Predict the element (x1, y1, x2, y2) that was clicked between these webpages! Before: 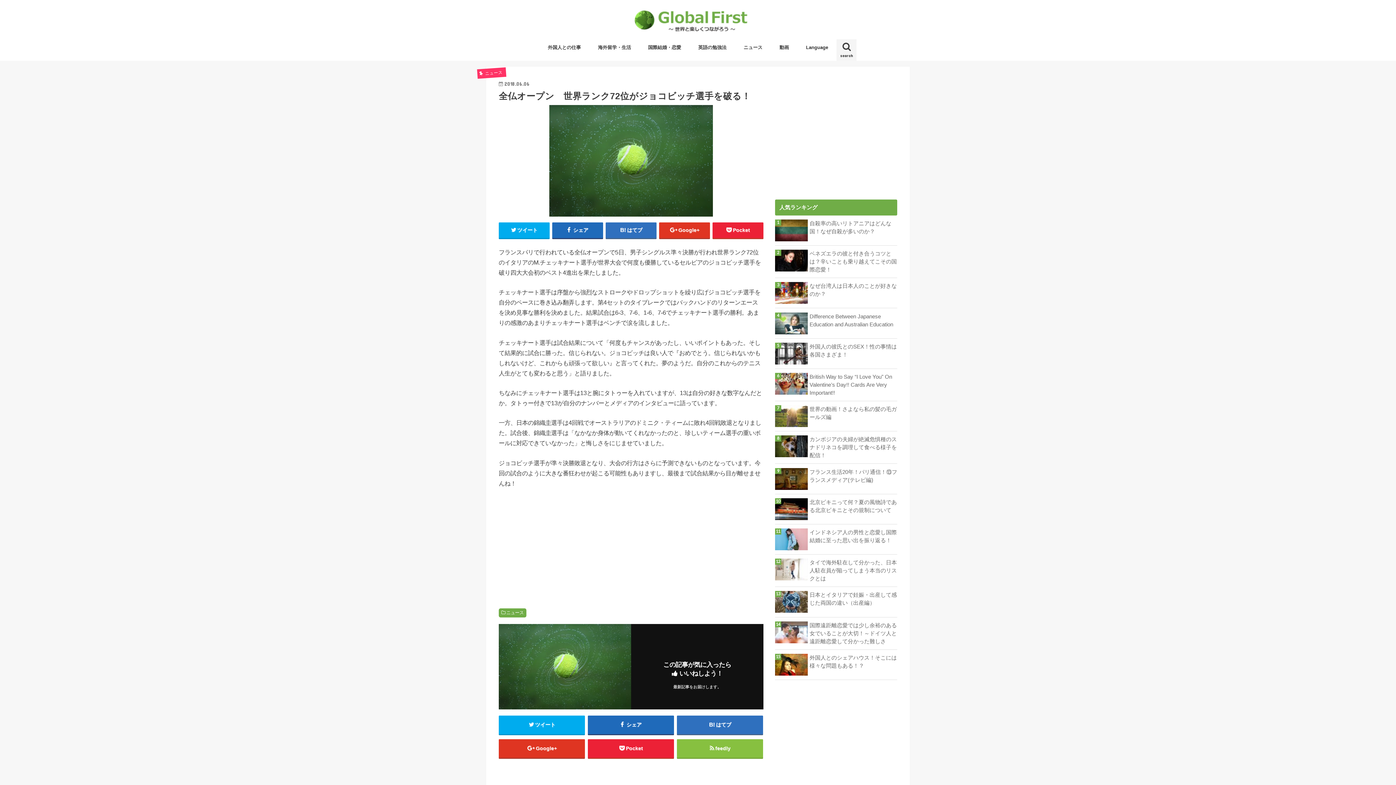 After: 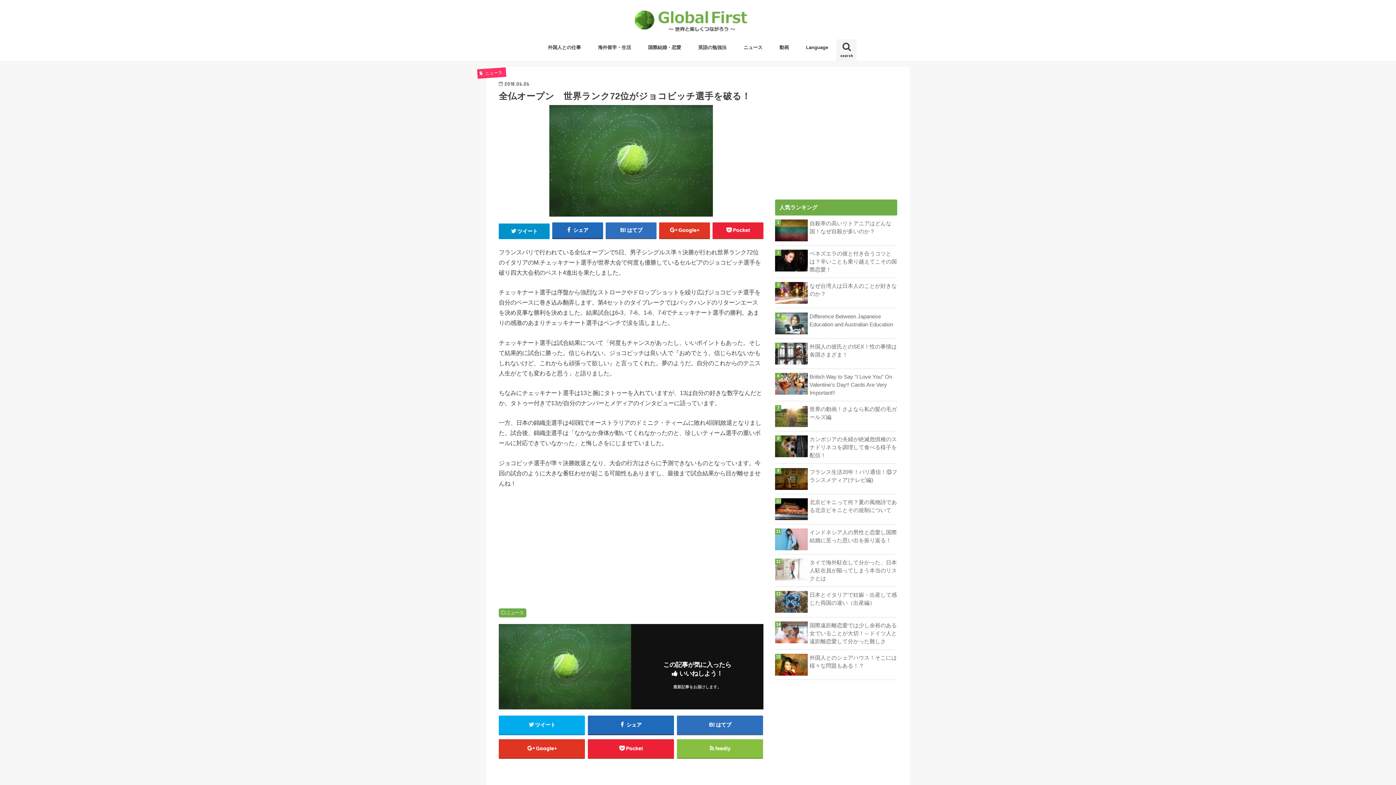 Action: label: ツイート bbox: (498, 222, 549, 238)